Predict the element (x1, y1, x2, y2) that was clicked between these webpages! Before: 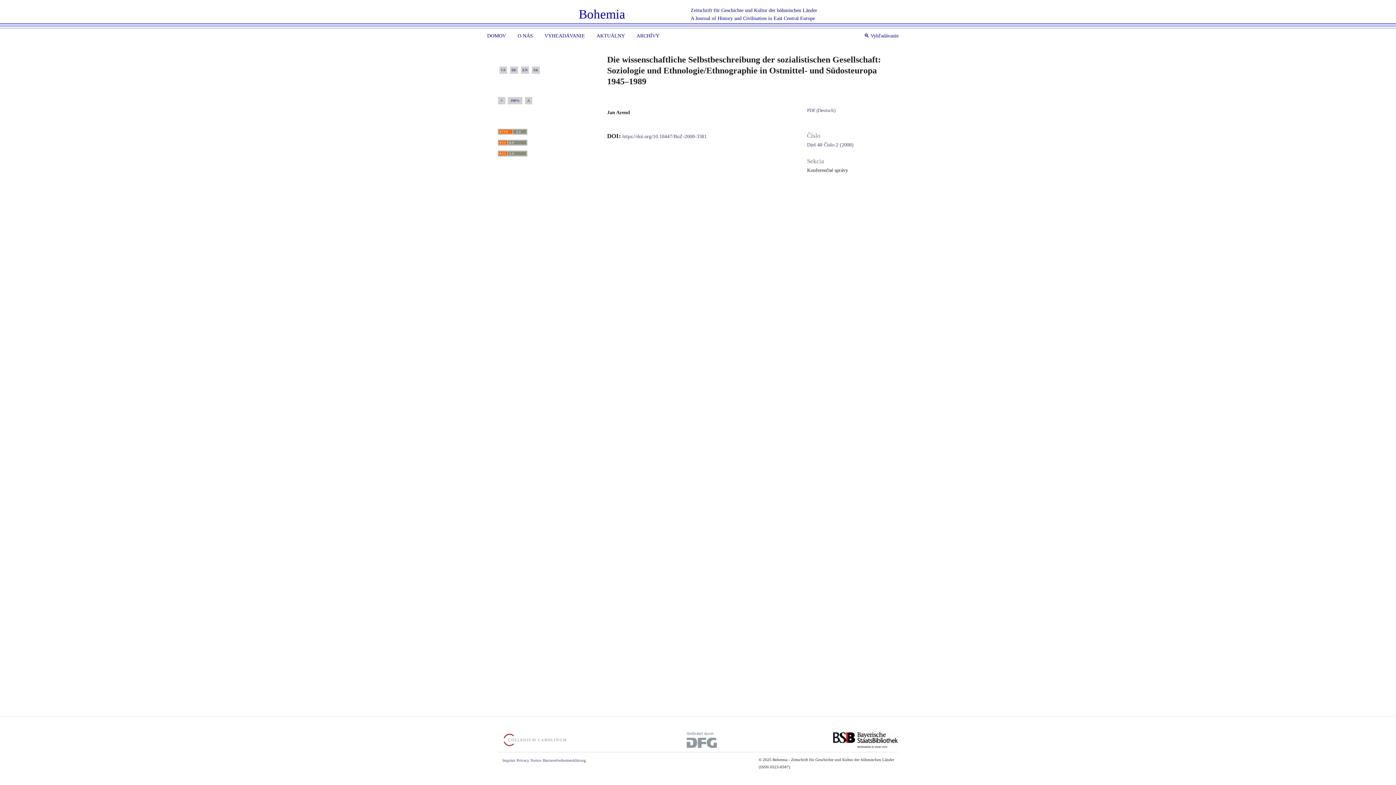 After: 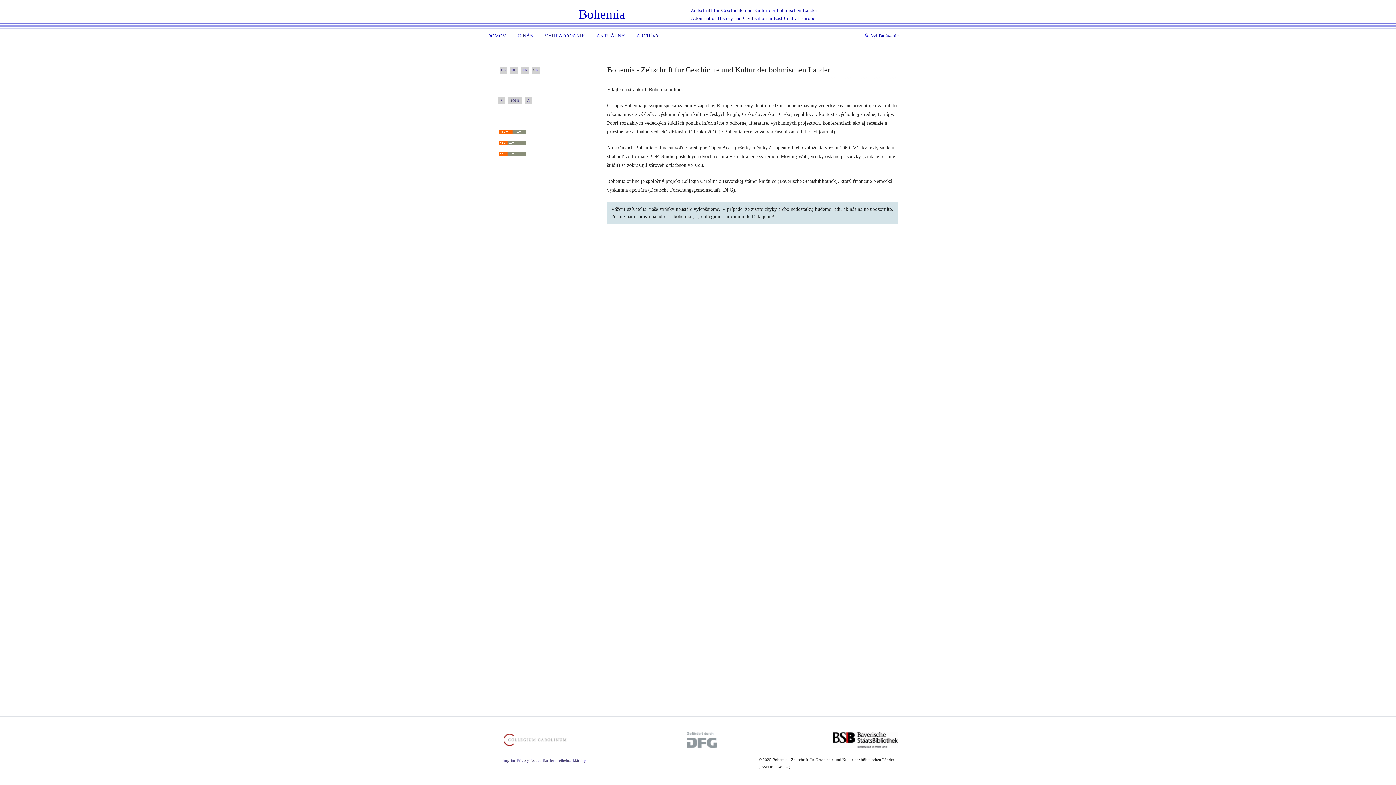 Action: bbox: (484, 30, 508, 43) label: DOMOV